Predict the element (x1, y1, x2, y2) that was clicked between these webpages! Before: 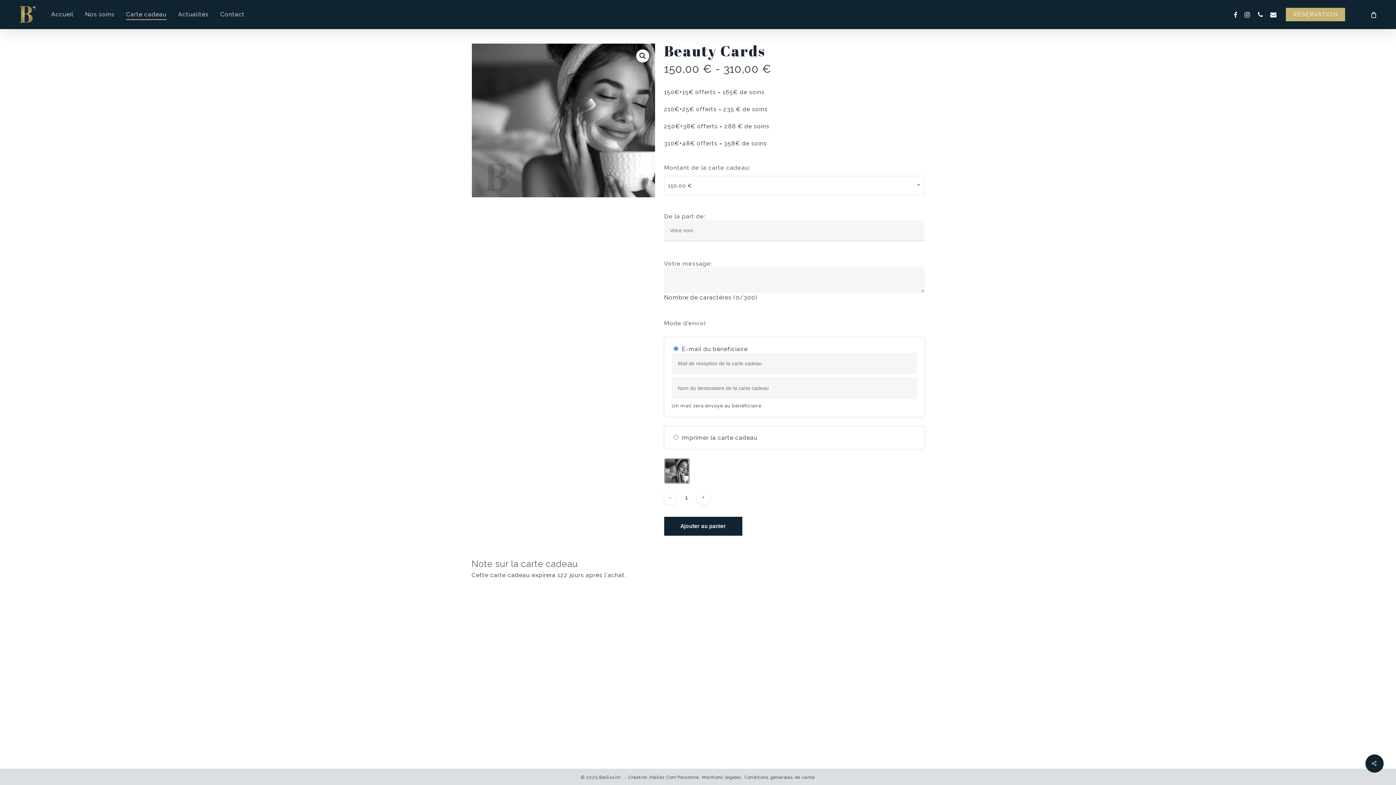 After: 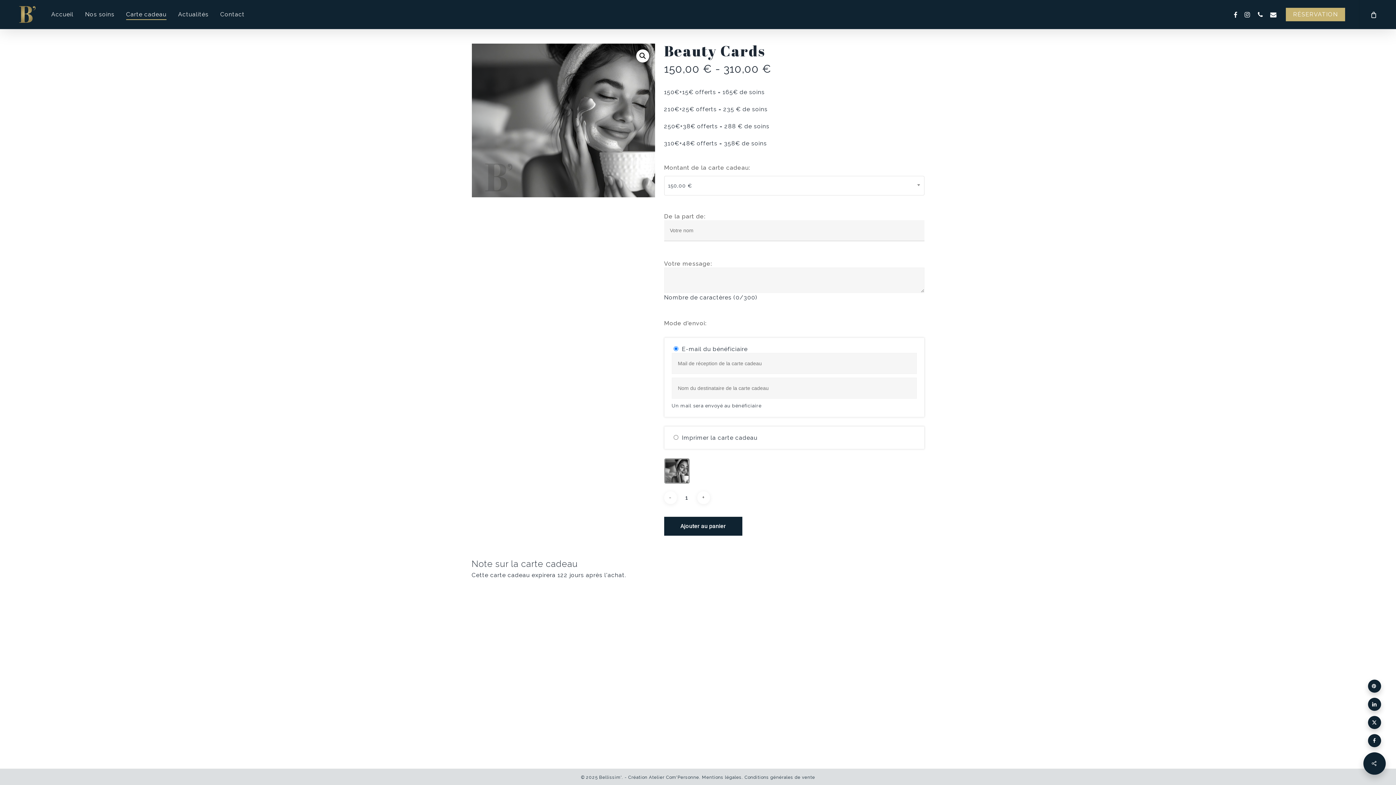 Action: bbox: (1365, 754, 1384, 773)